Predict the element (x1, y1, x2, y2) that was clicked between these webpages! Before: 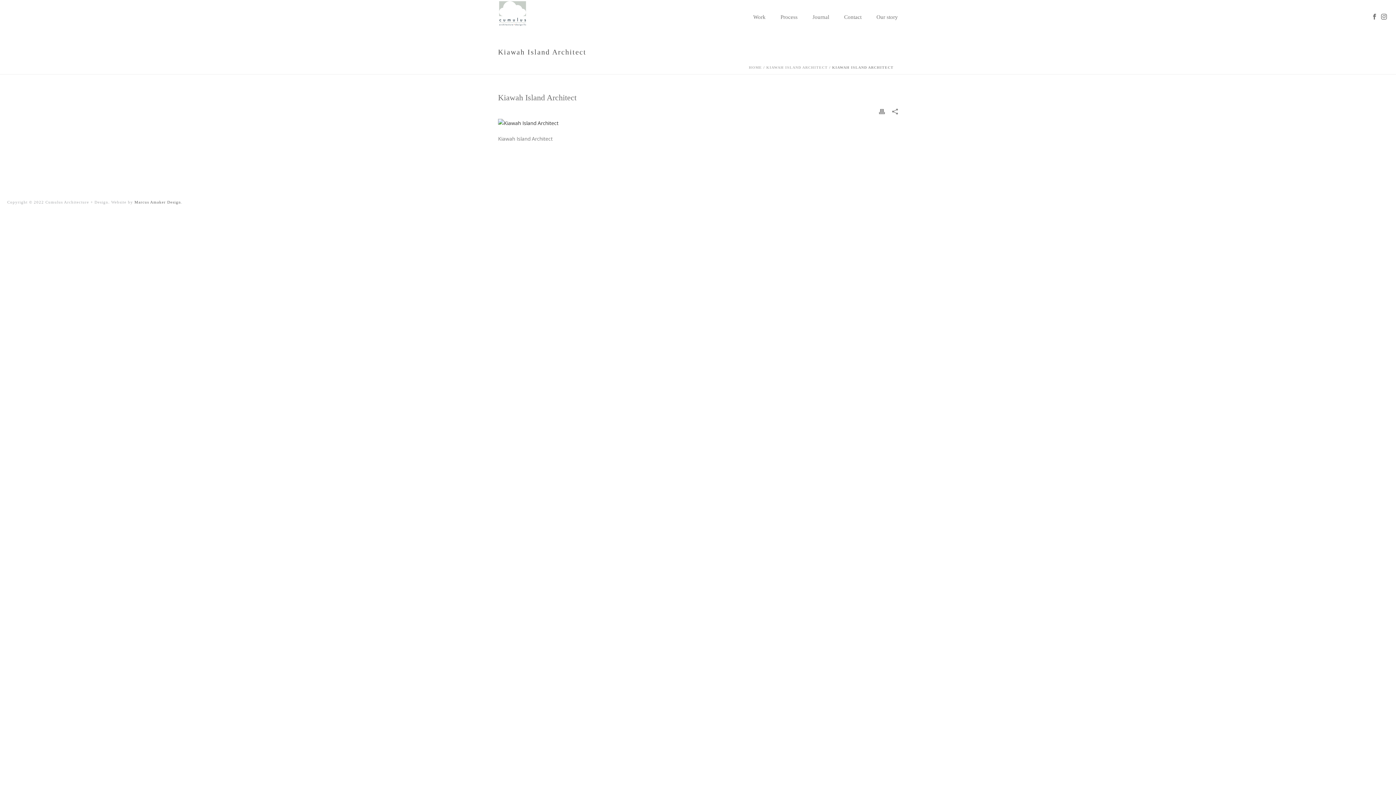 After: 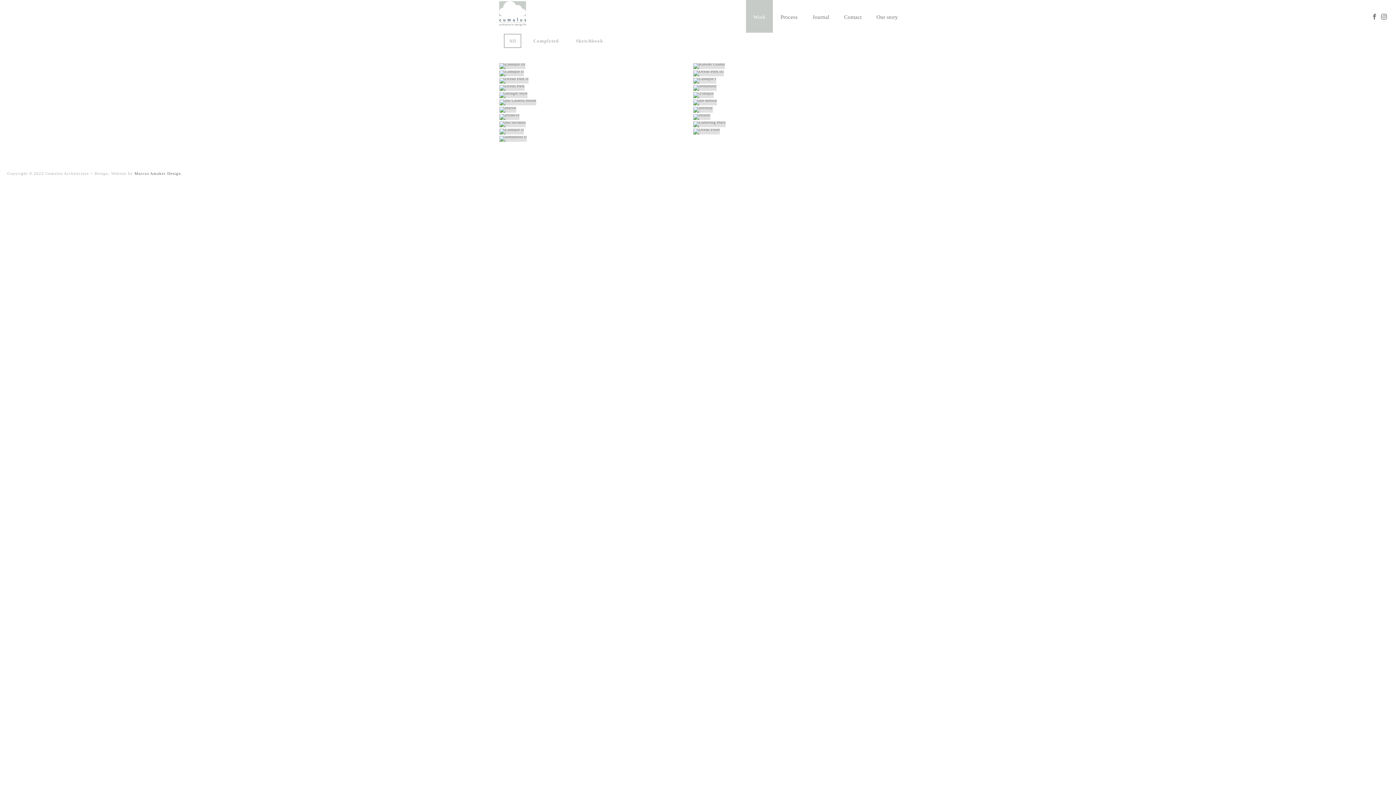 Action: bbox: (746, 0, 773, 32) label: Work